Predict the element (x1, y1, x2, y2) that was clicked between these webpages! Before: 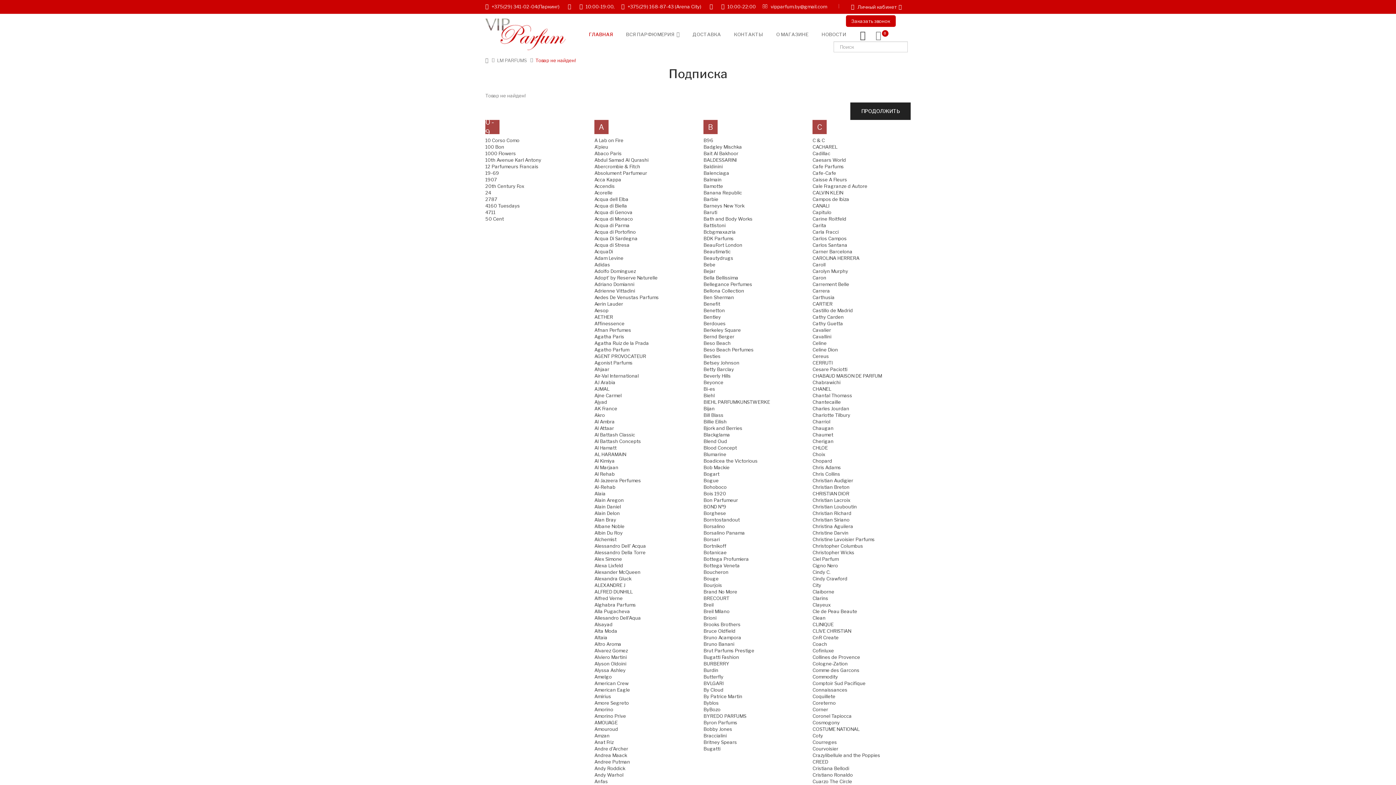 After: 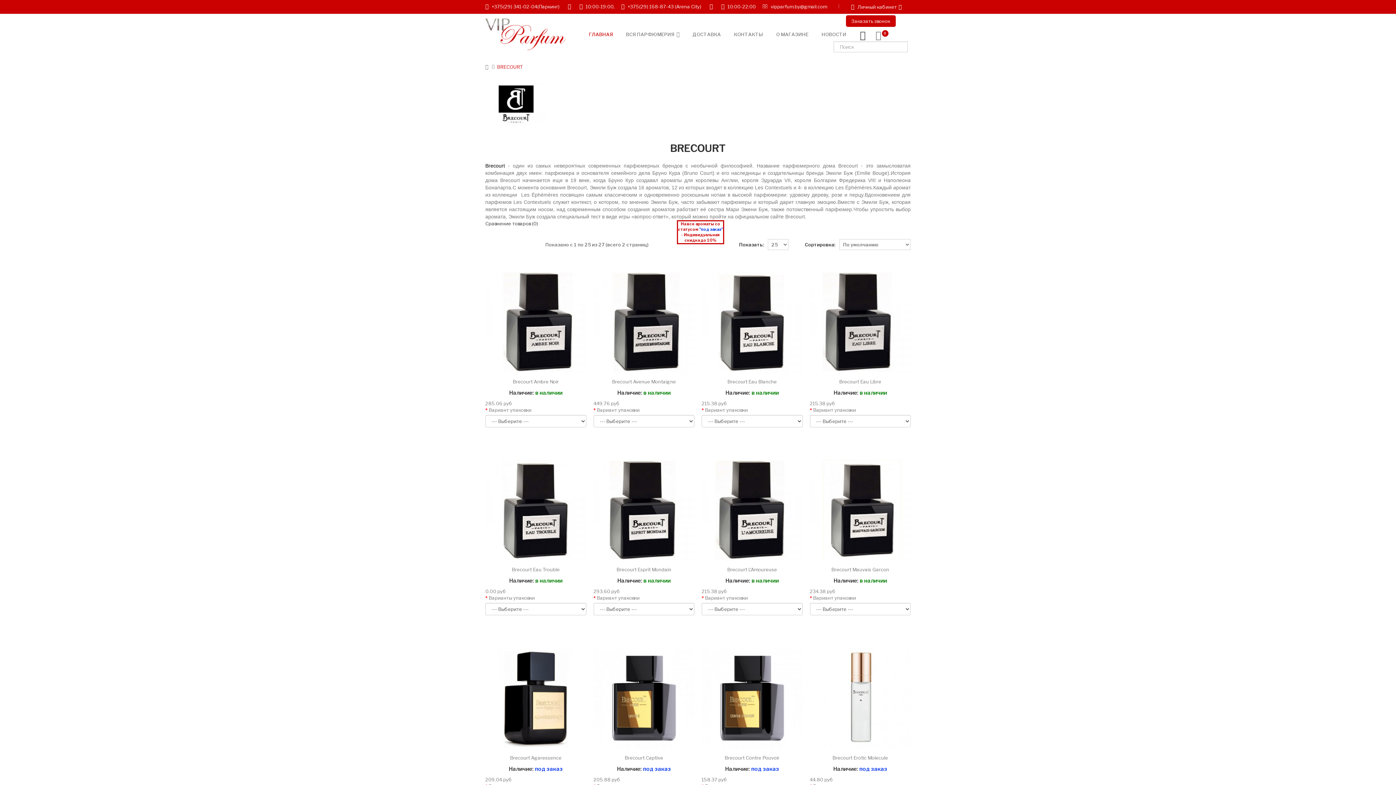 Action: bbox: (703, 595, 729, 601) label: BRECOURT